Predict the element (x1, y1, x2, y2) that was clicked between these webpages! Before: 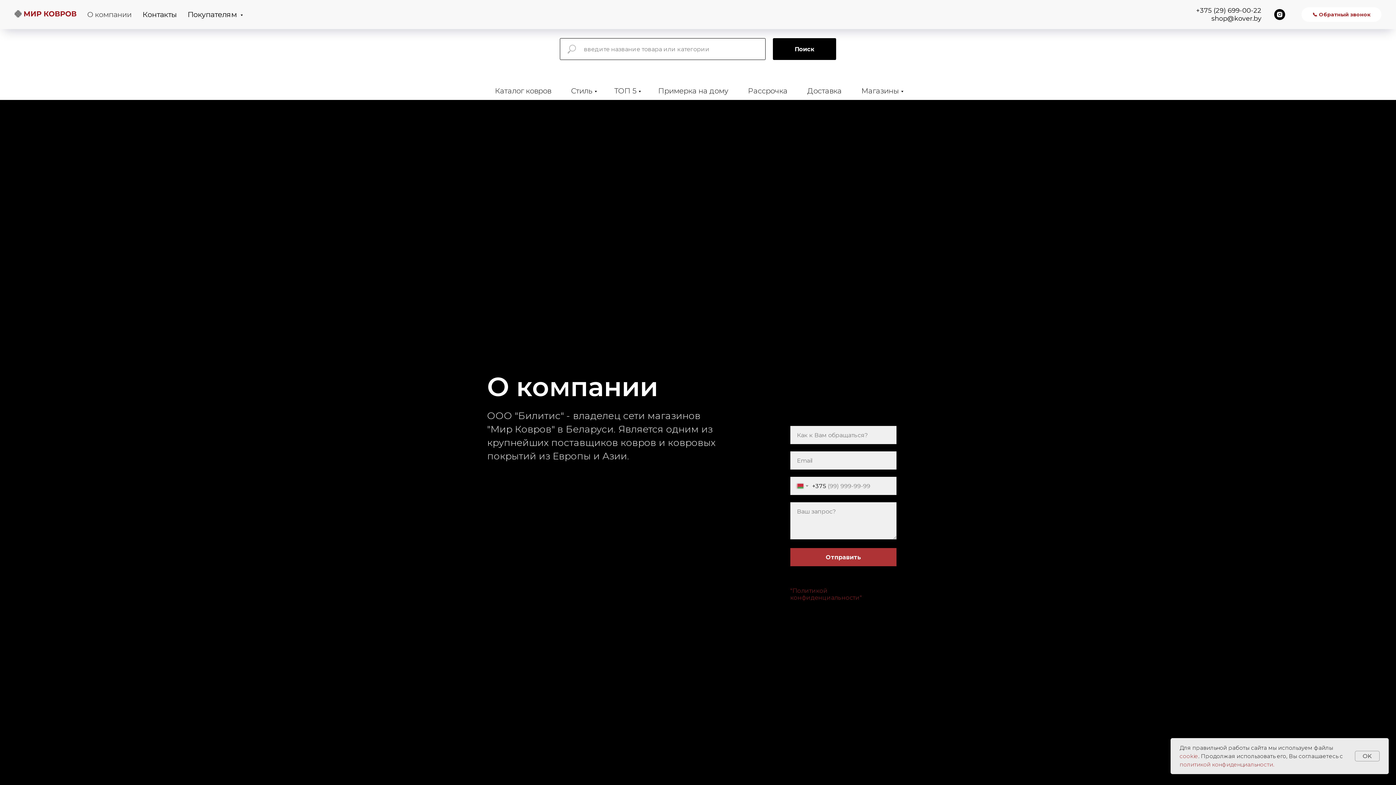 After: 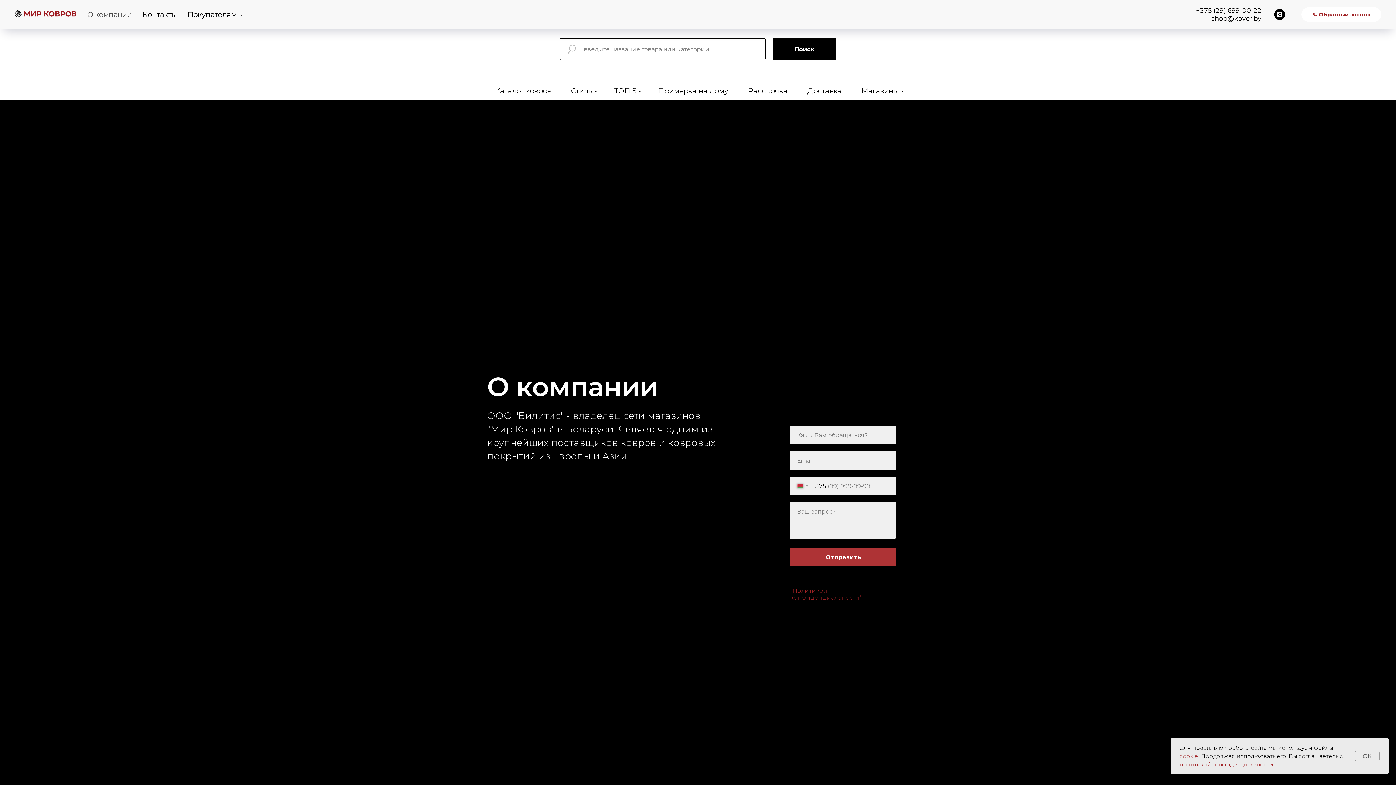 Action: label: политикой конфиденциальности. bbox: (1180, 761, 1274, 768)